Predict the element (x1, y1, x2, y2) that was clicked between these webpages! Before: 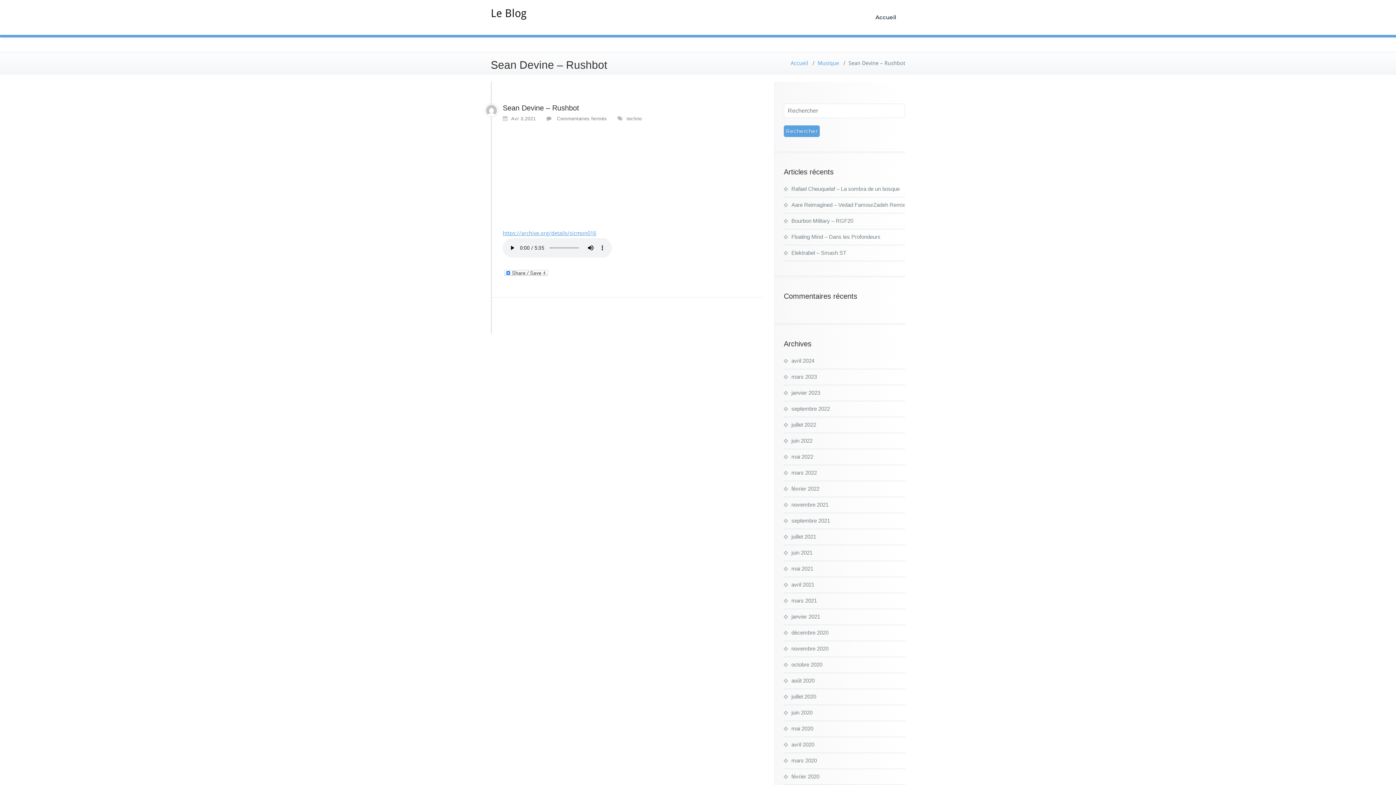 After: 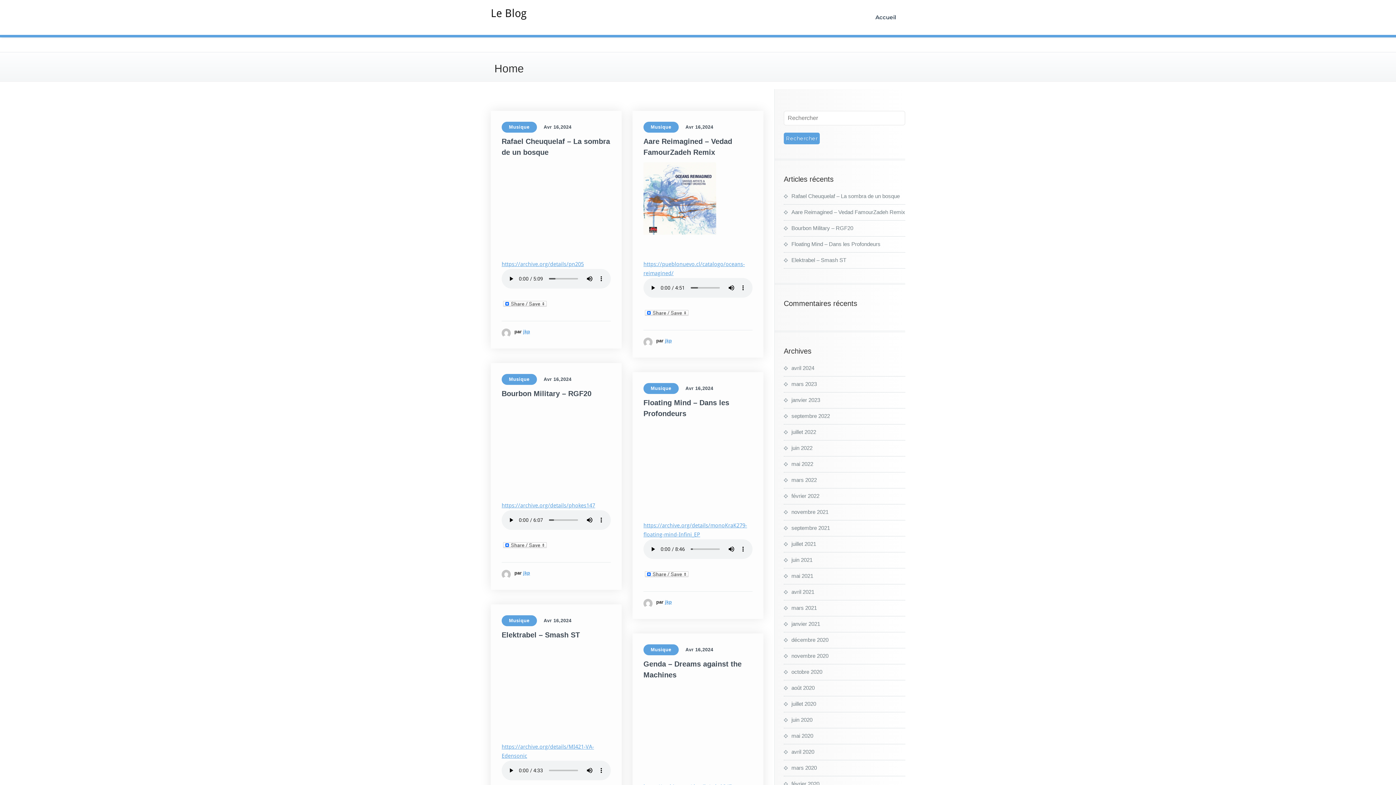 Action: bbox: (490, 6, 526, 19) label: Le Blog